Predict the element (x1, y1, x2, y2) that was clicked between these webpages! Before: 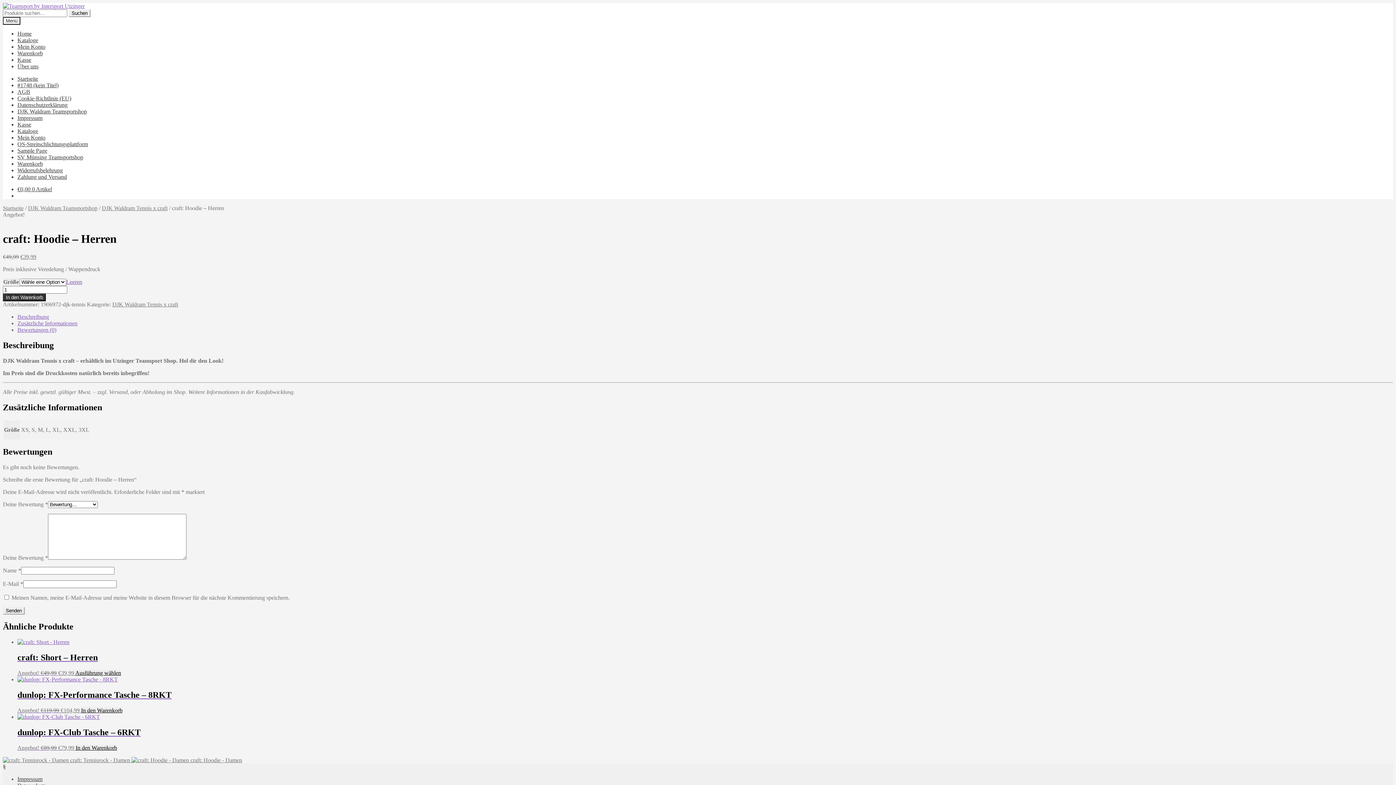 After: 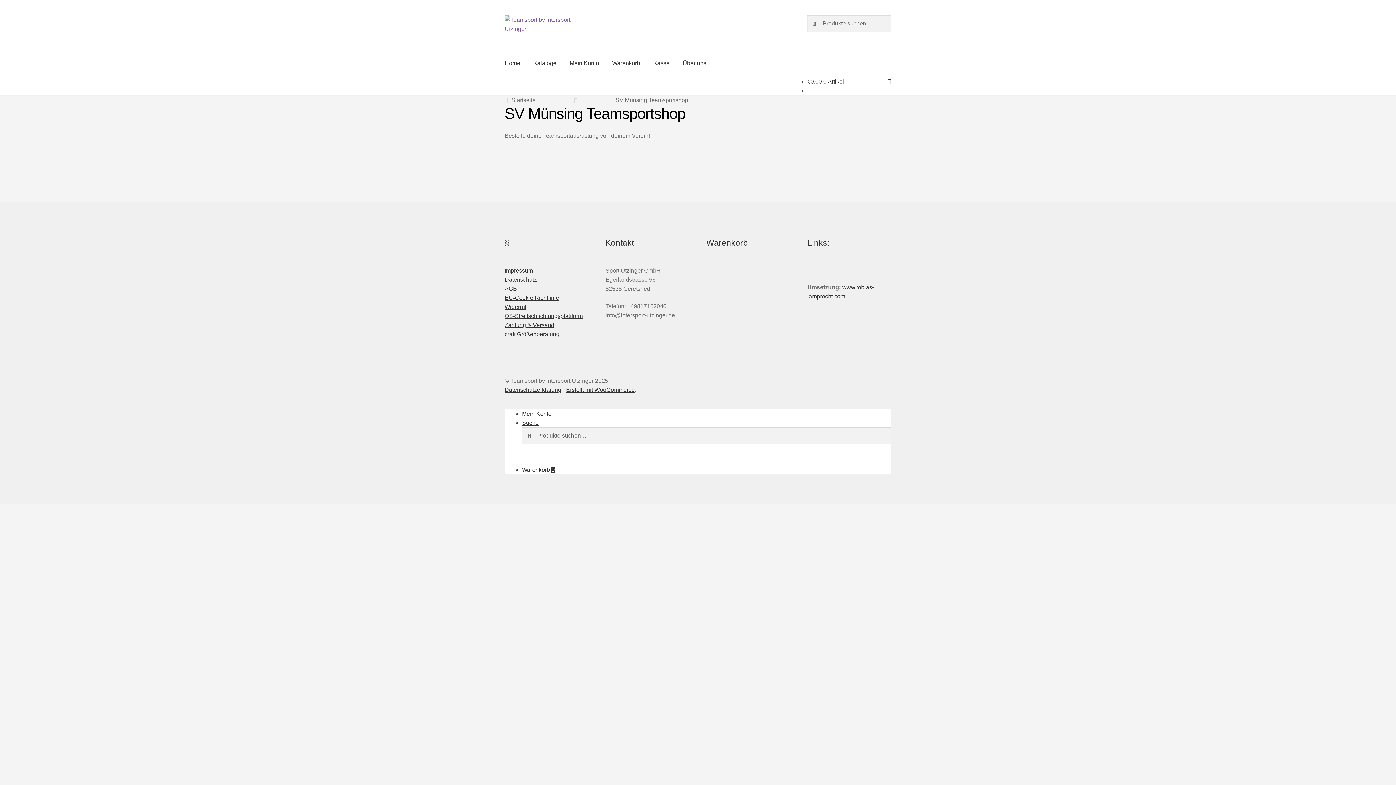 Action: bbox: (17, 154, 83, 160) label: SV Münsing Teamsportshop